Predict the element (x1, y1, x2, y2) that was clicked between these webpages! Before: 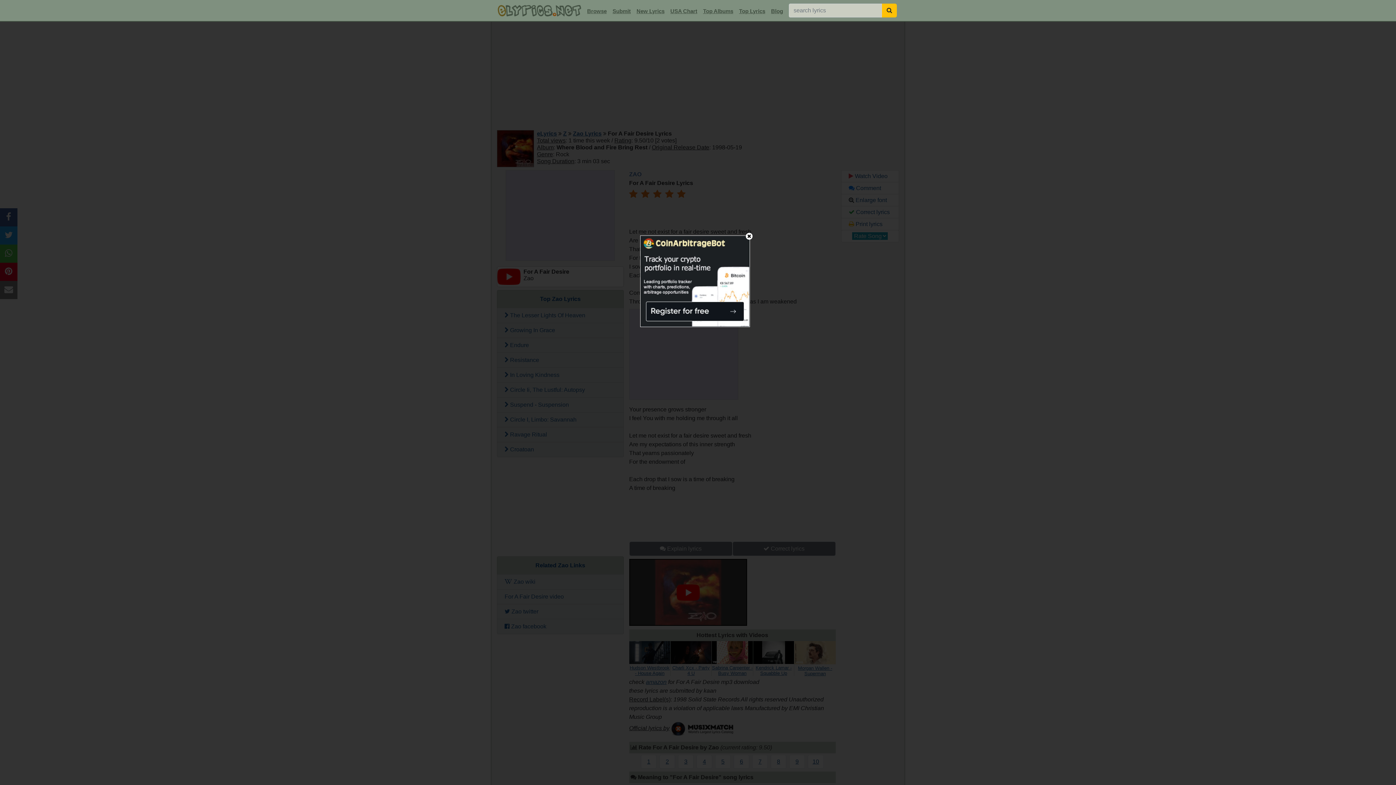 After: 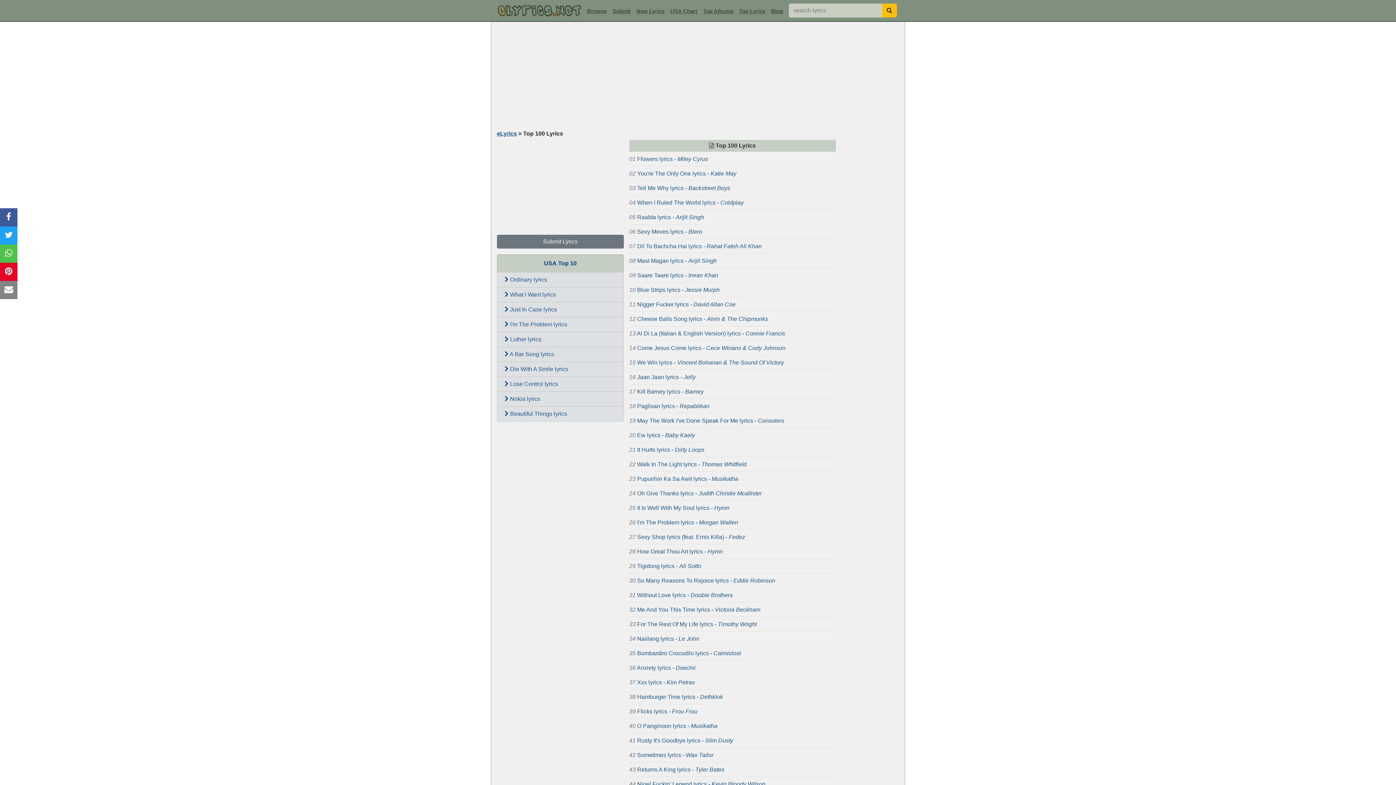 Action: bbox: (736, 5, 768, 17) label: Top Lyrics